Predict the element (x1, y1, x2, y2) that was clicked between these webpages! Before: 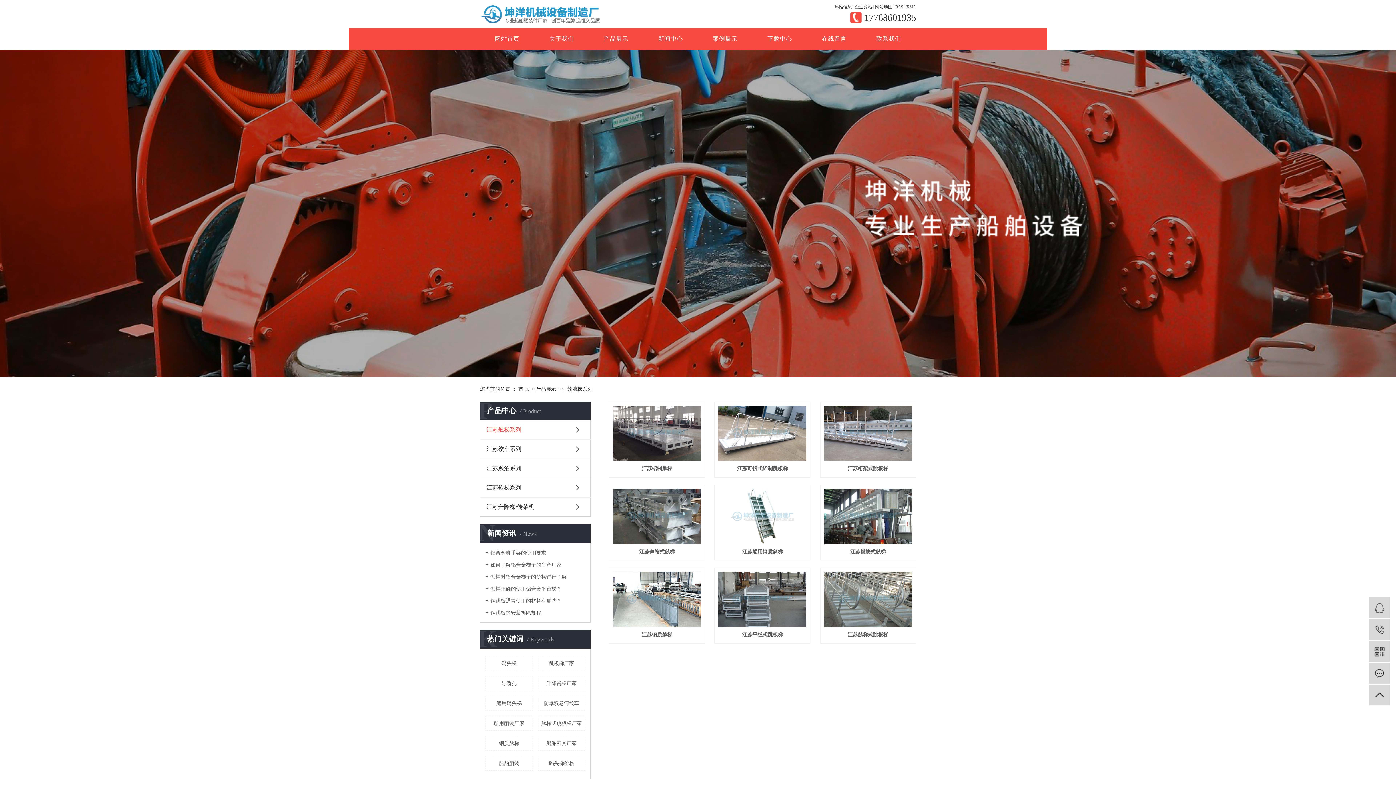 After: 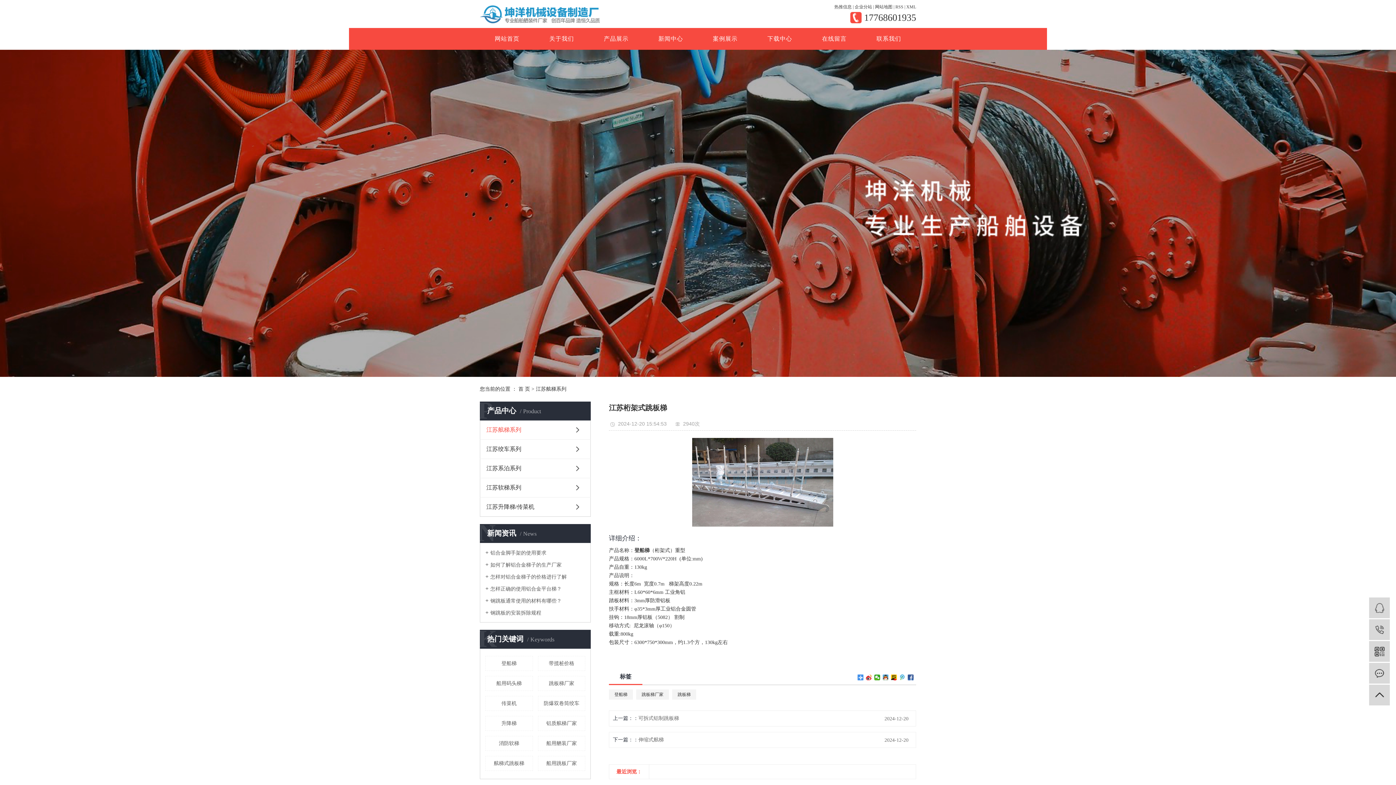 Action: bbox: (824, 405, 912, 461)